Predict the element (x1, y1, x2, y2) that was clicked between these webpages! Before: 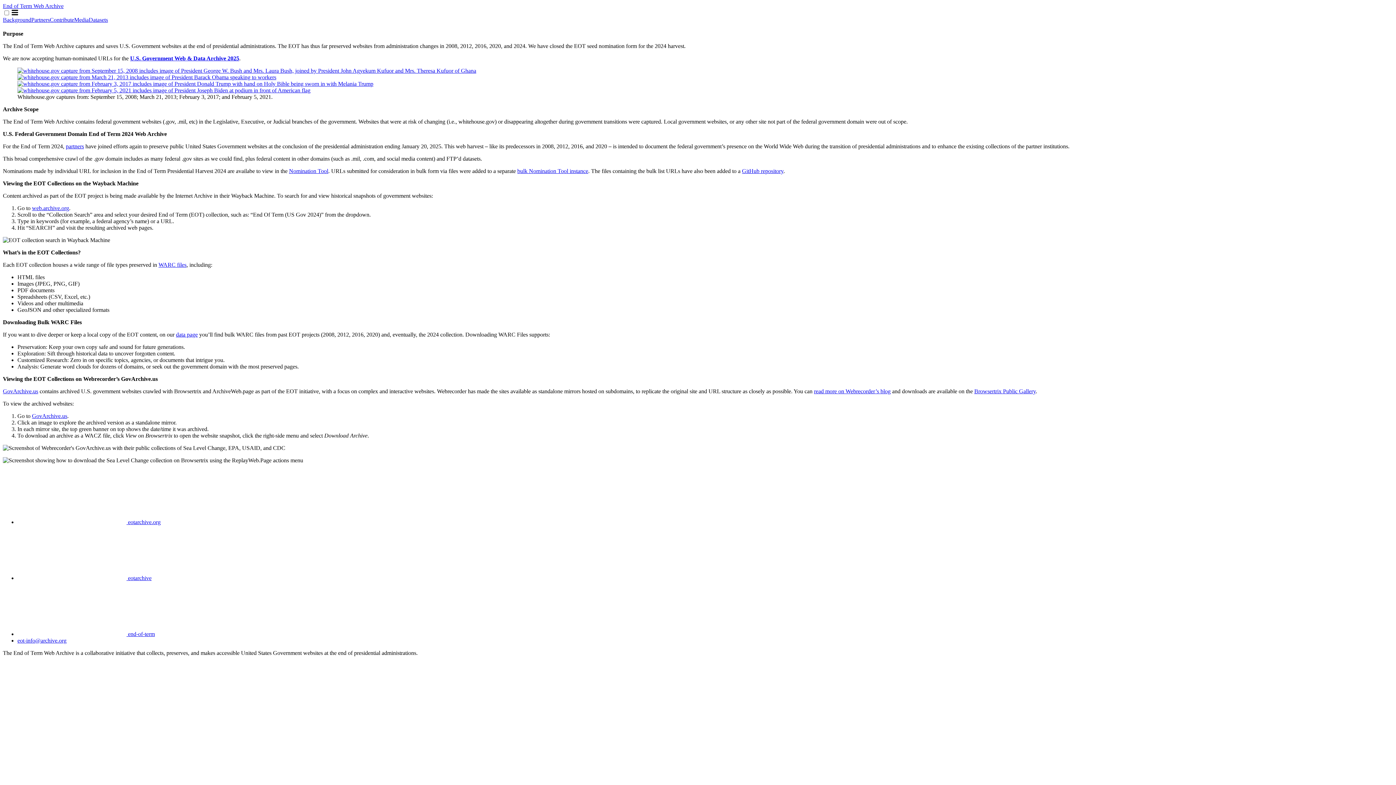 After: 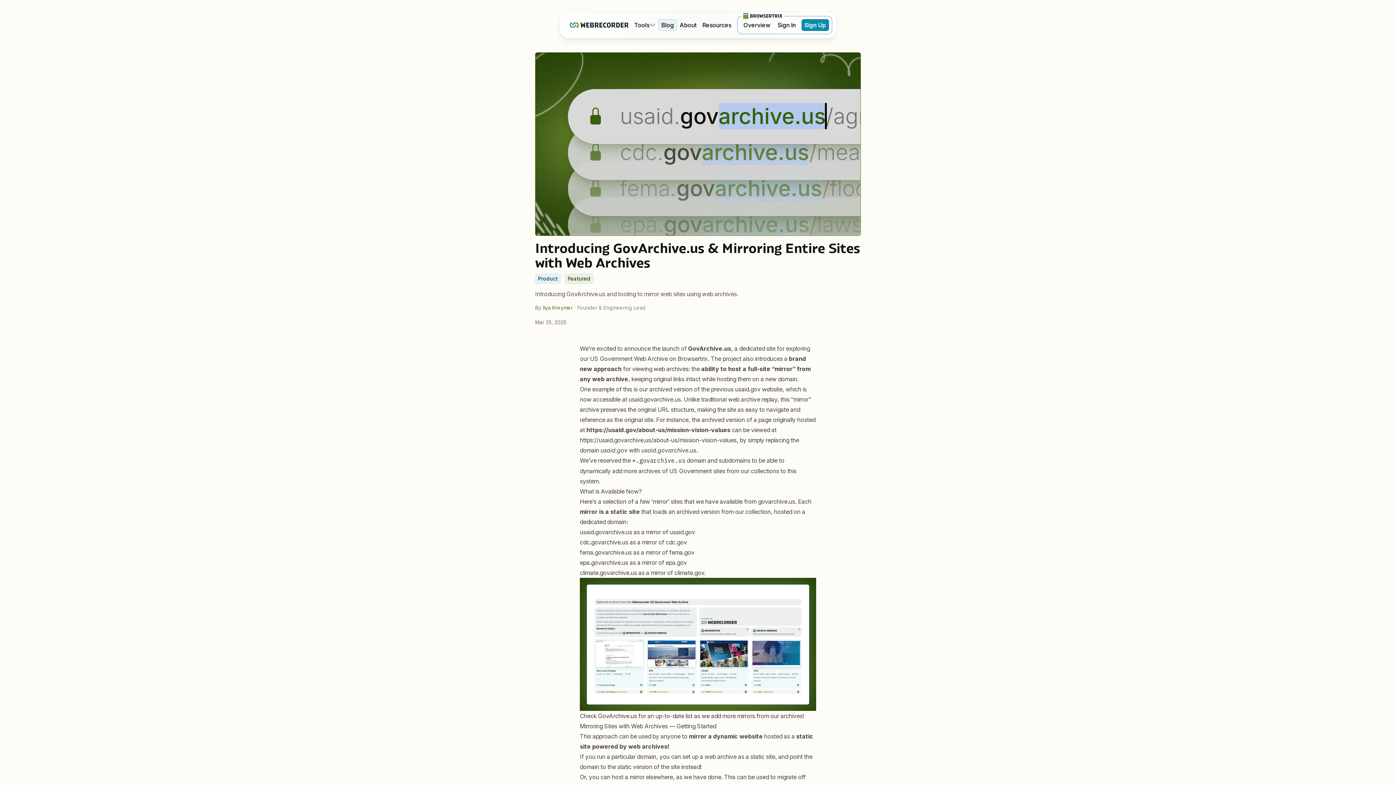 Action: bbox: (814, 388, 890, 394) label: read more on Webrecorder’s blog